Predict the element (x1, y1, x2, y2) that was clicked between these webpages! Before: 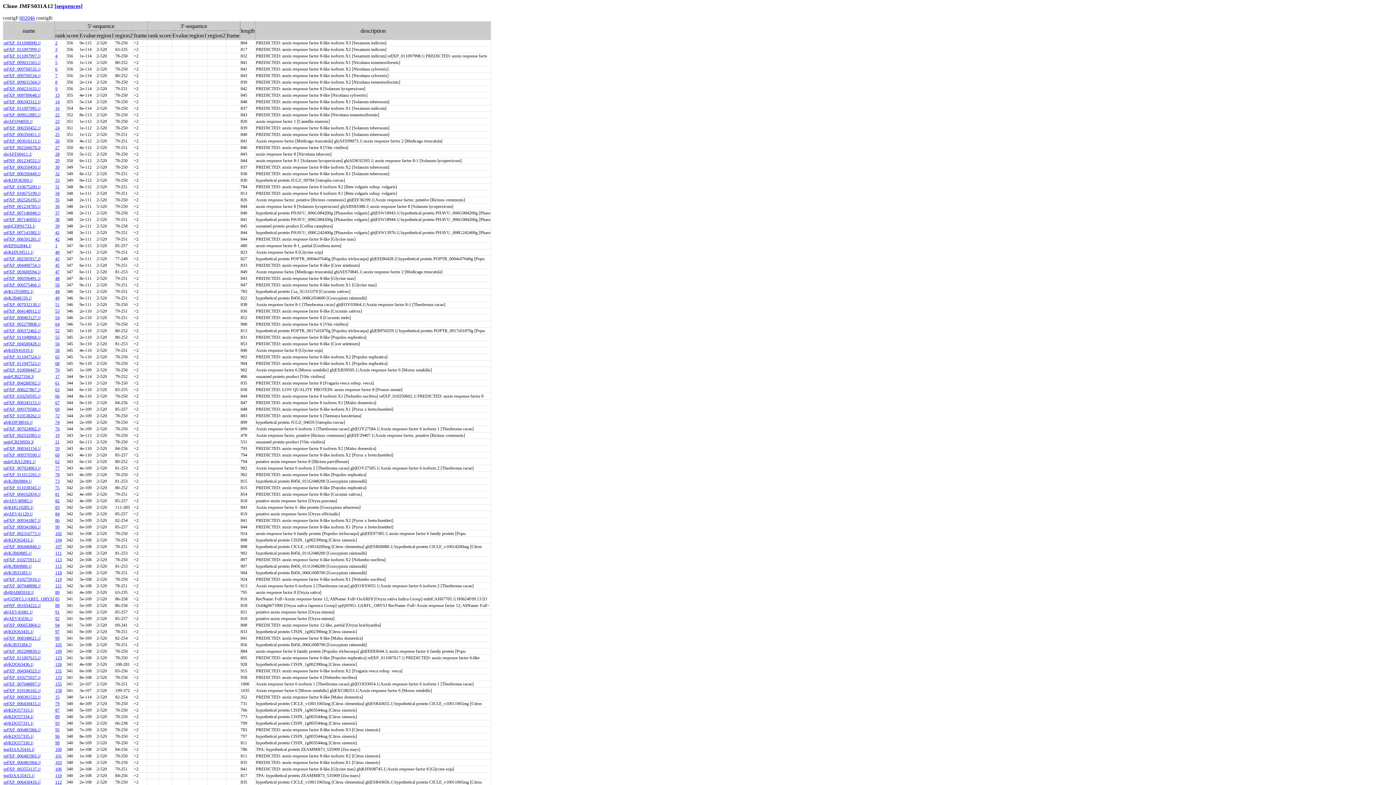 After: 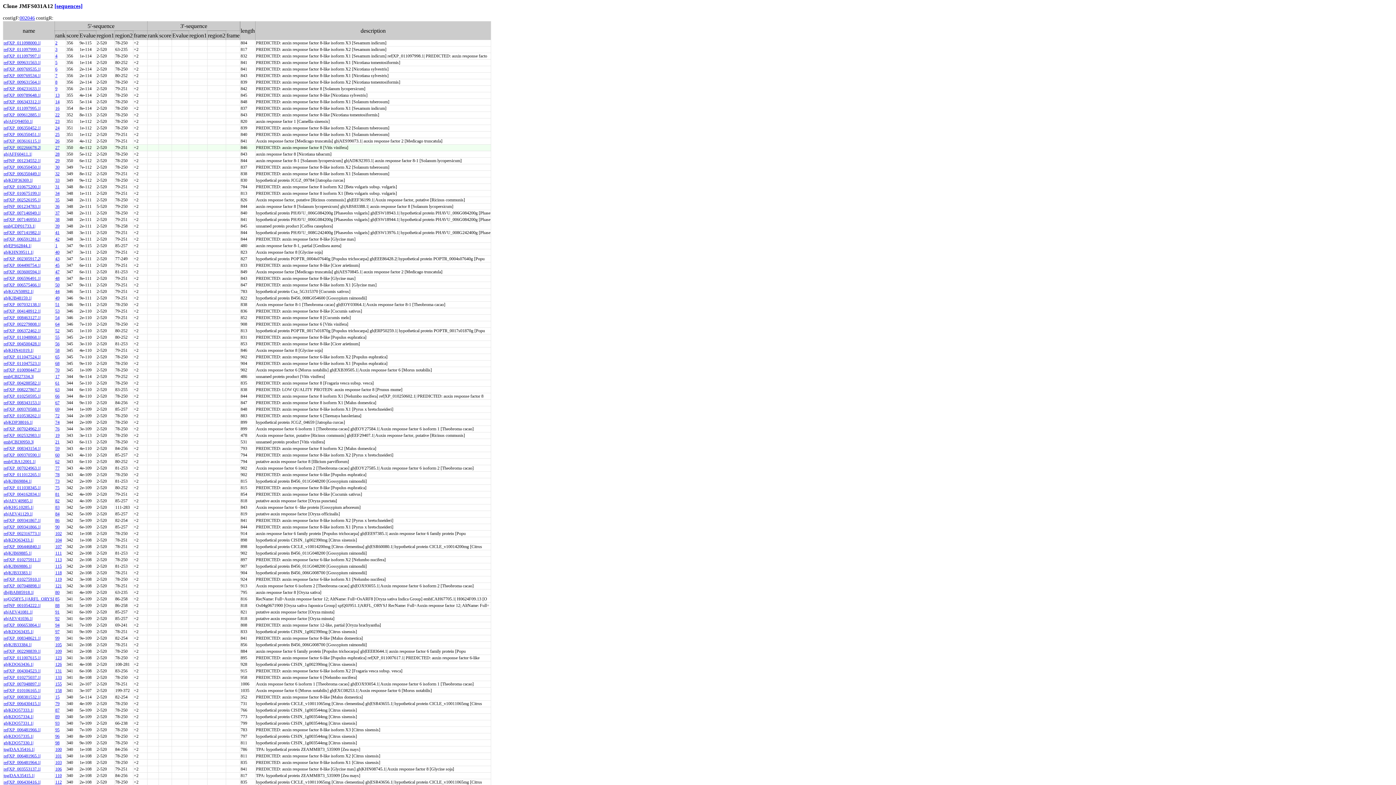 Action: bbox: (3, 144, 40, 150) label: ref|XP_002266678.2|